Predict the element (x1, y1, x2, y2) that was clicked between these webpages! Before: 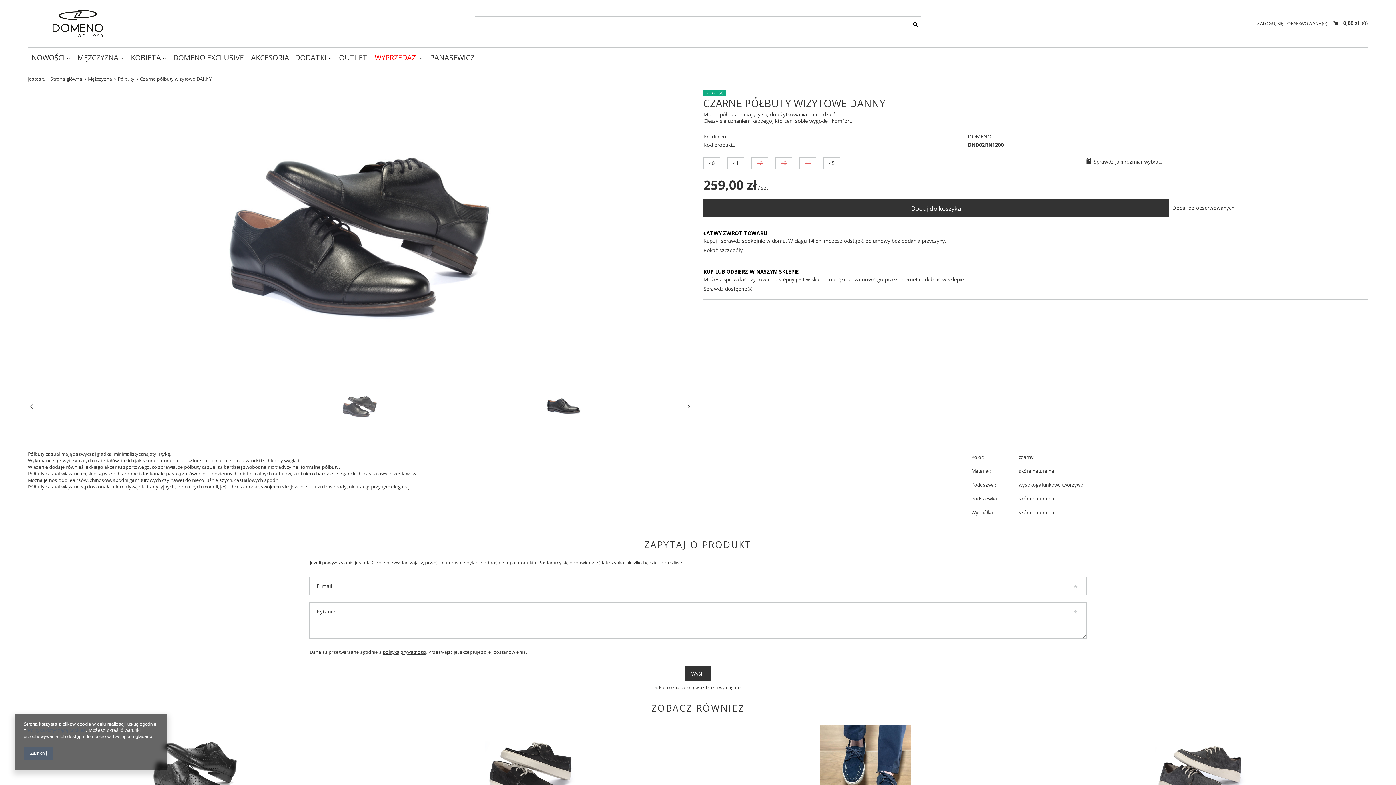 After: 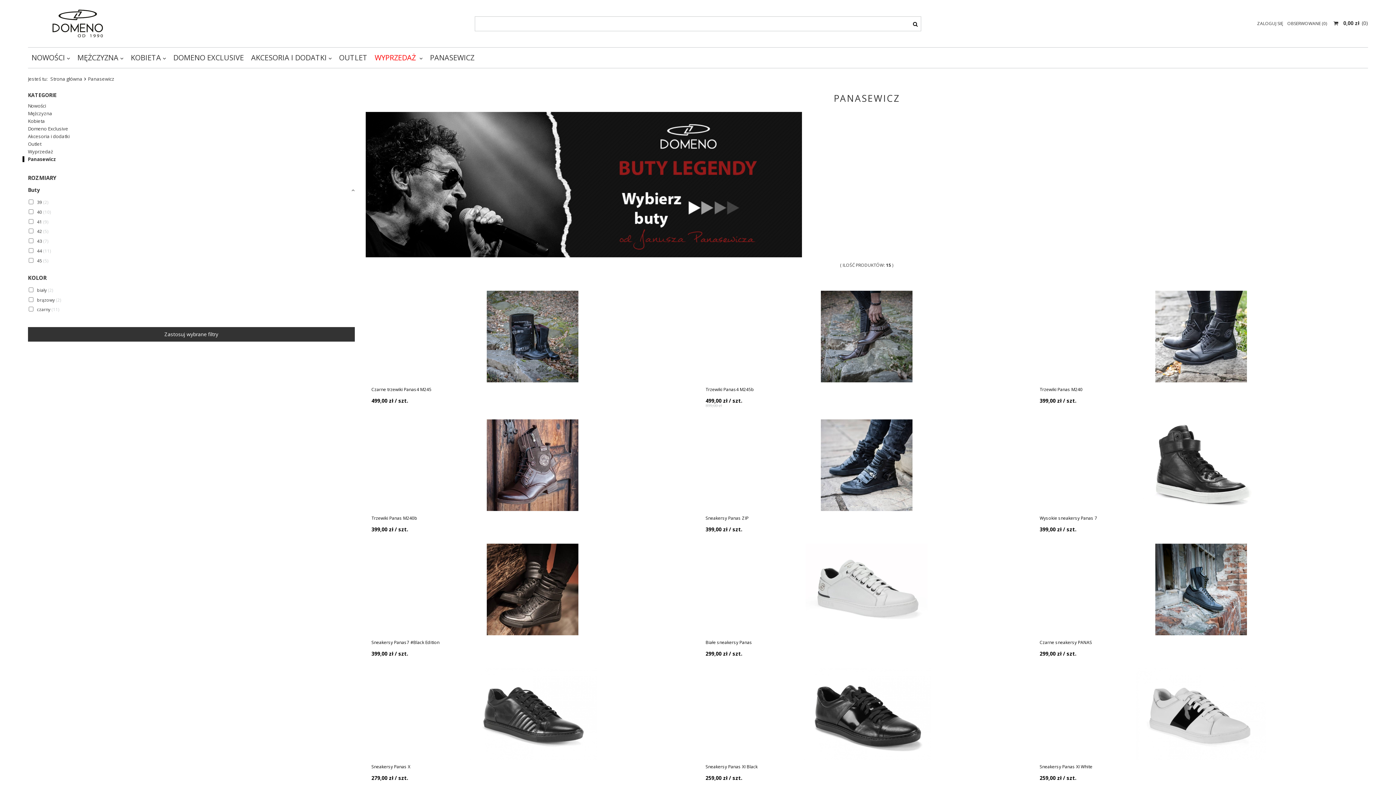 Action: label: PANASEWICZ bbox: (426, 51, 478, 64)